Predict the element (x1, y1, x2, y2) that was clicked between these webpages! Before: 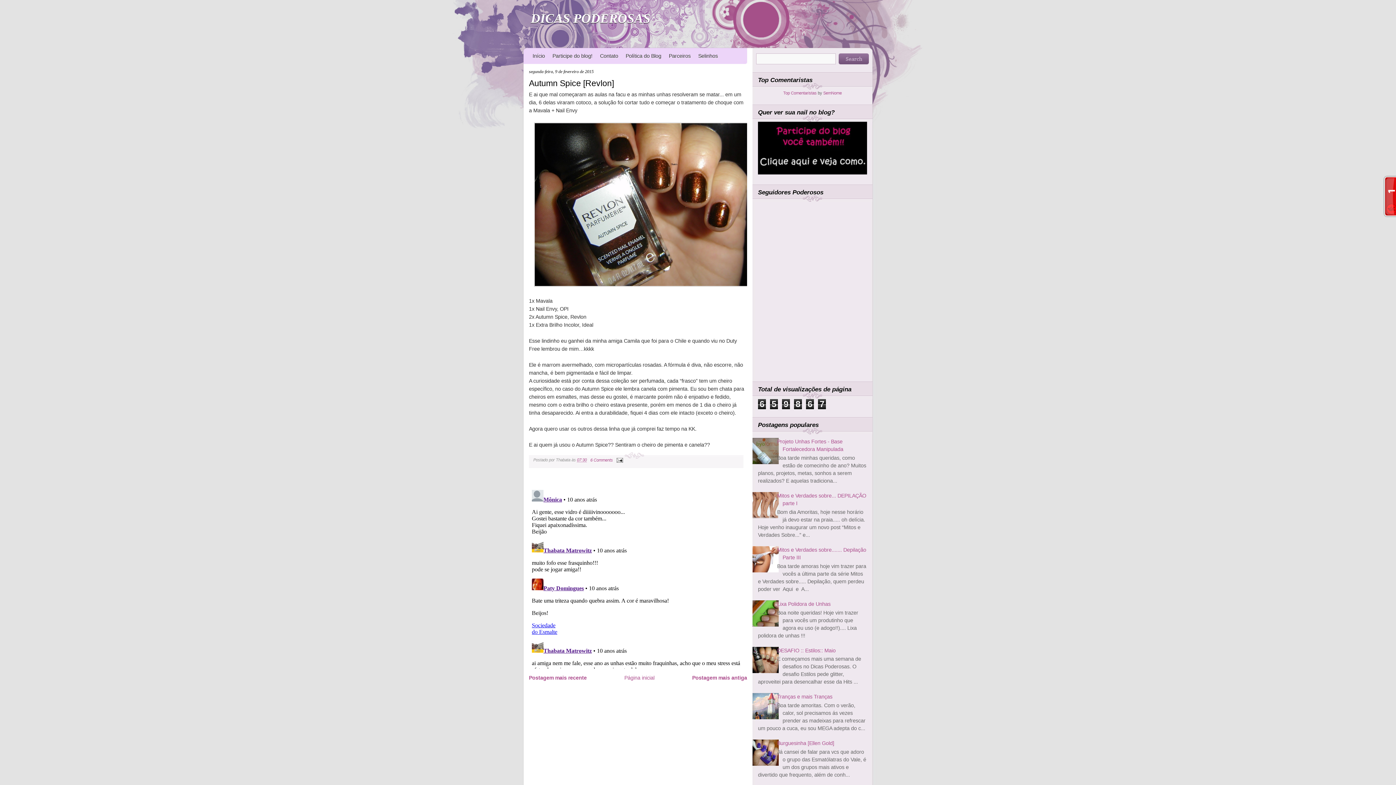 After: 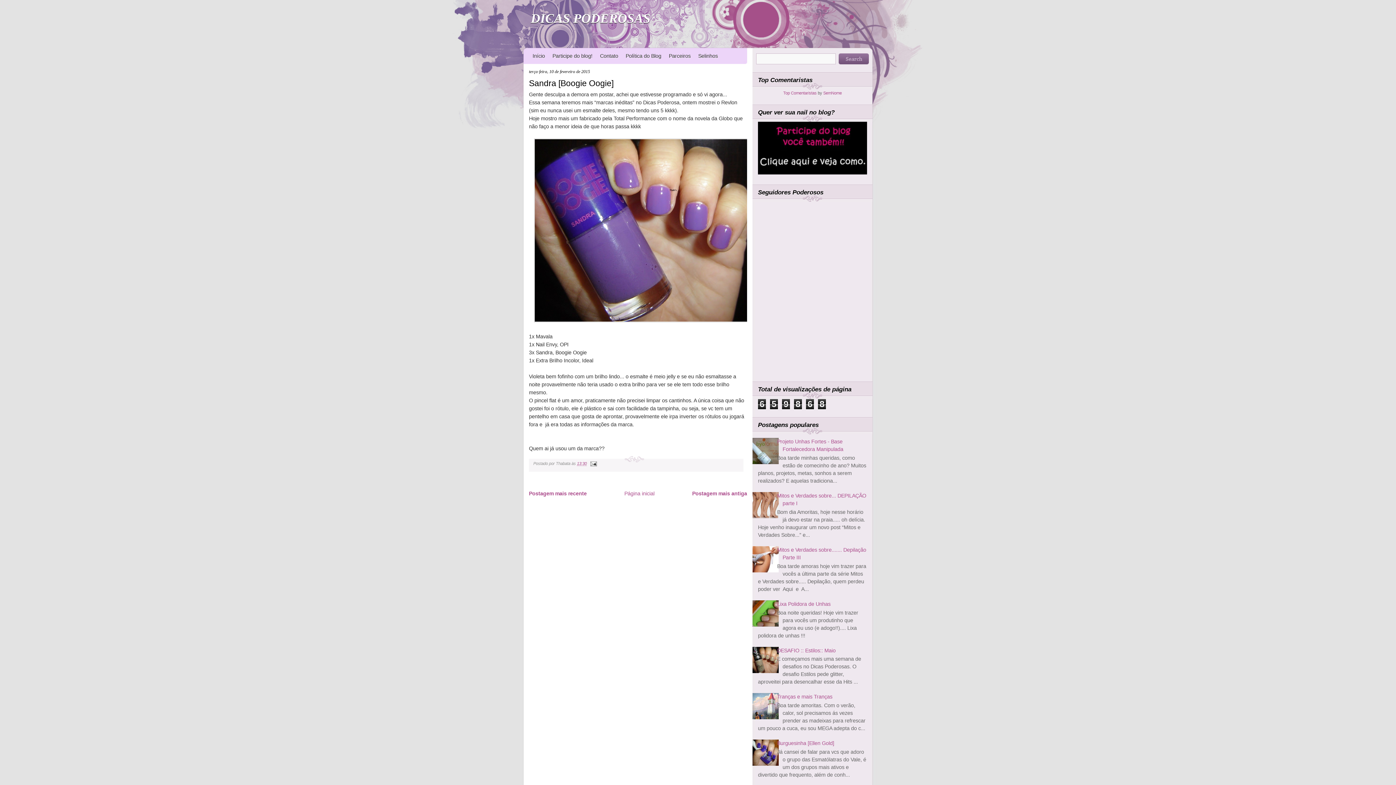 Action: bbox: (529, 675, 586, 681) label: Postagem mais recente